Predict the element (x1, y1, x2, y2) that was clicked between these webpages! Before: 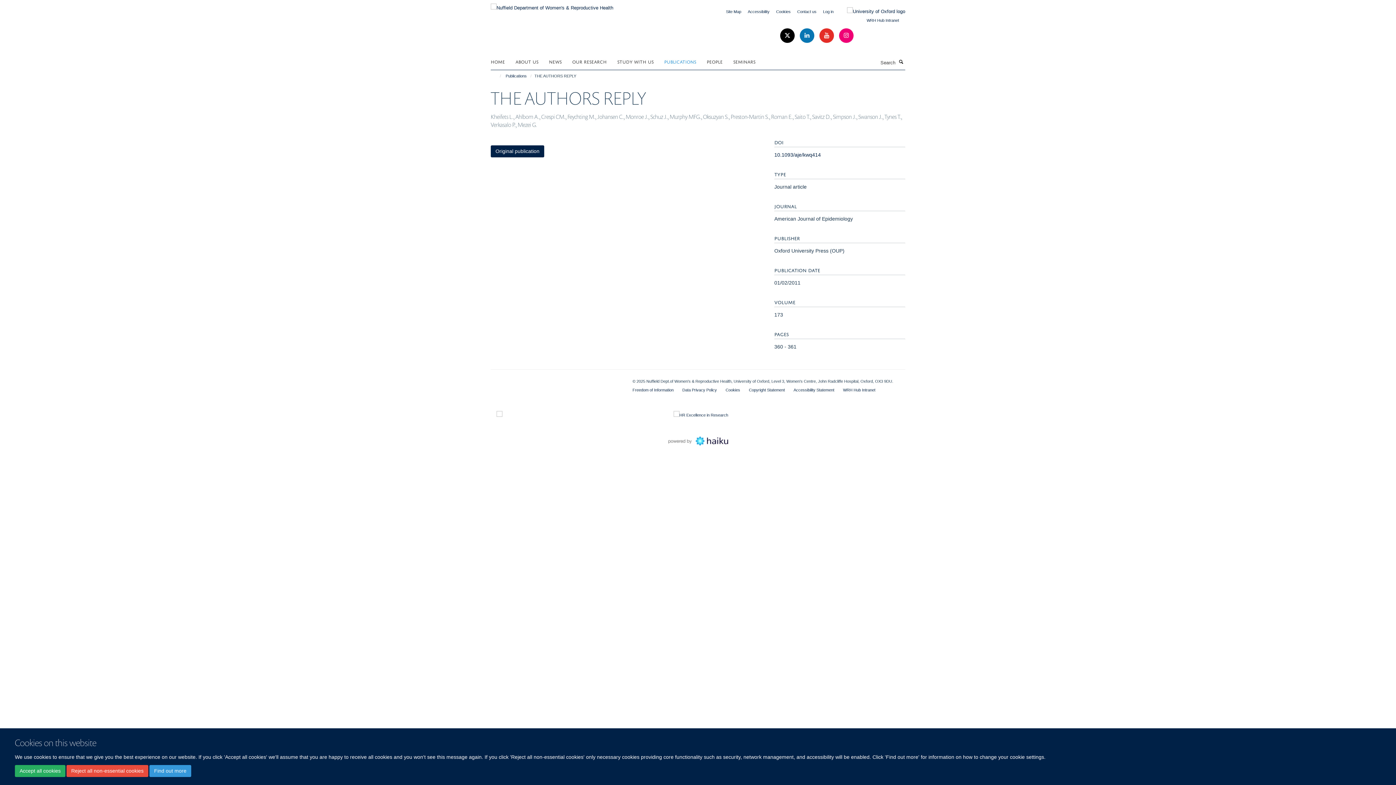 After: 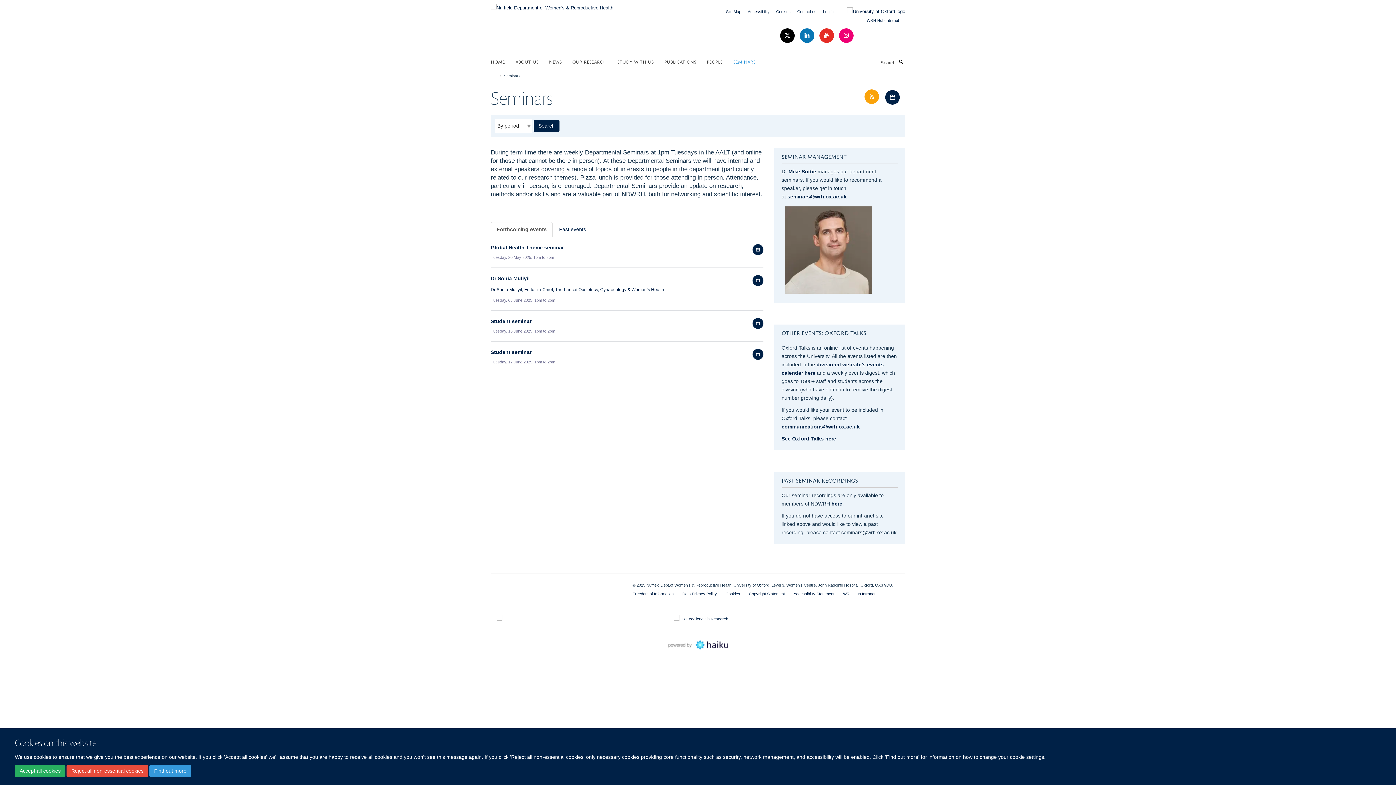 Action: label: SEMINARS bbox: (733, 56, 764, 66)